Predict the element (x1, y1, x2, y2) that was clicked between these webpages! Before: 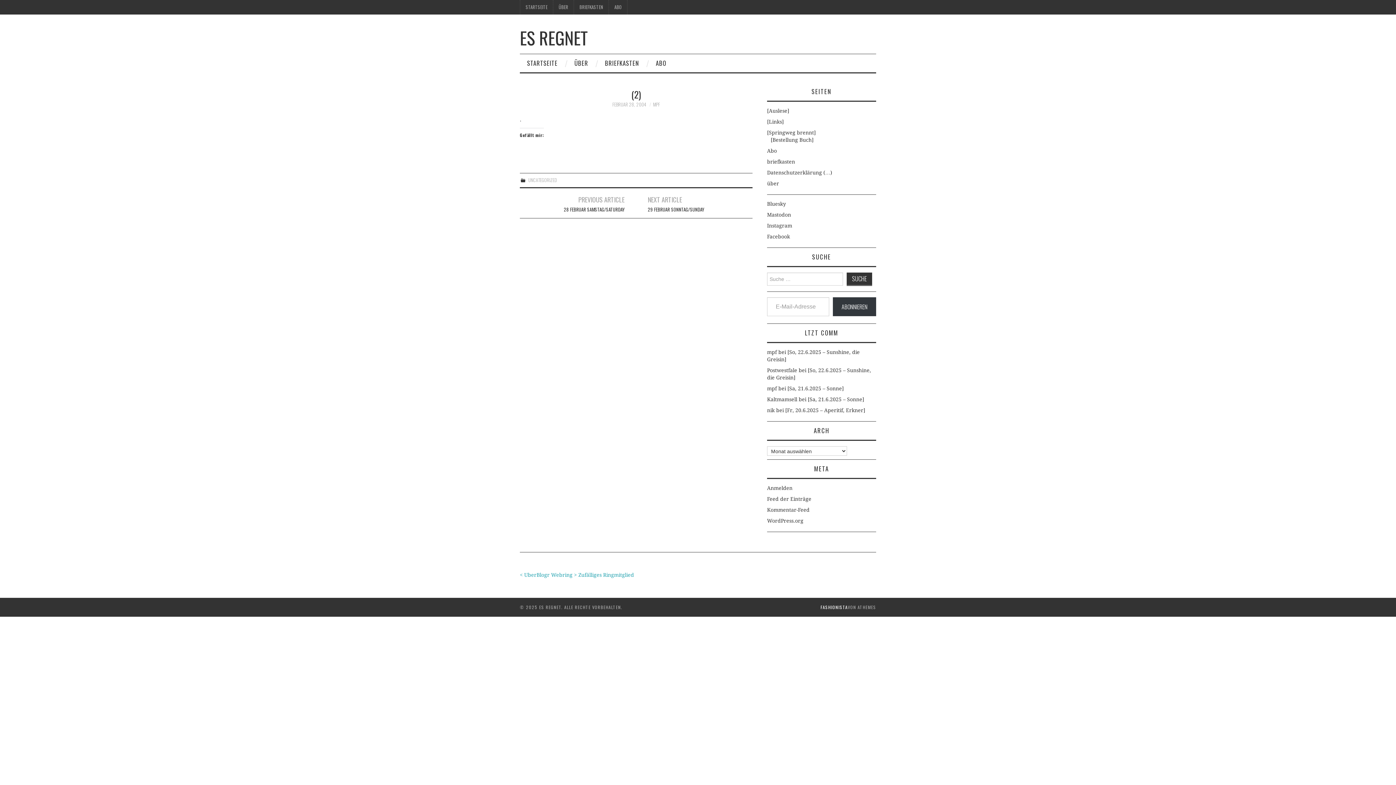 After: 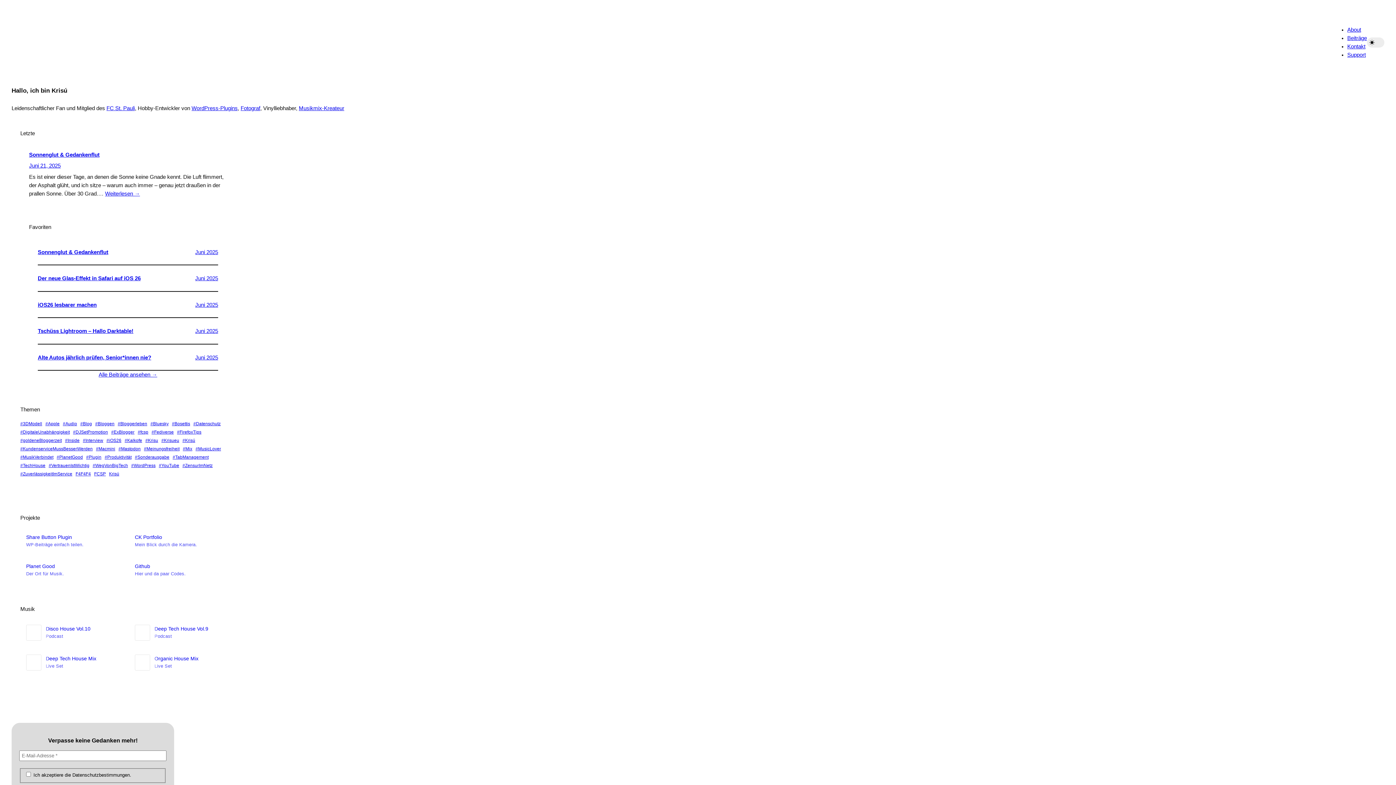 Action: bbox: (578, 572, 634, 578) label: Zufälliges Ringmitglied